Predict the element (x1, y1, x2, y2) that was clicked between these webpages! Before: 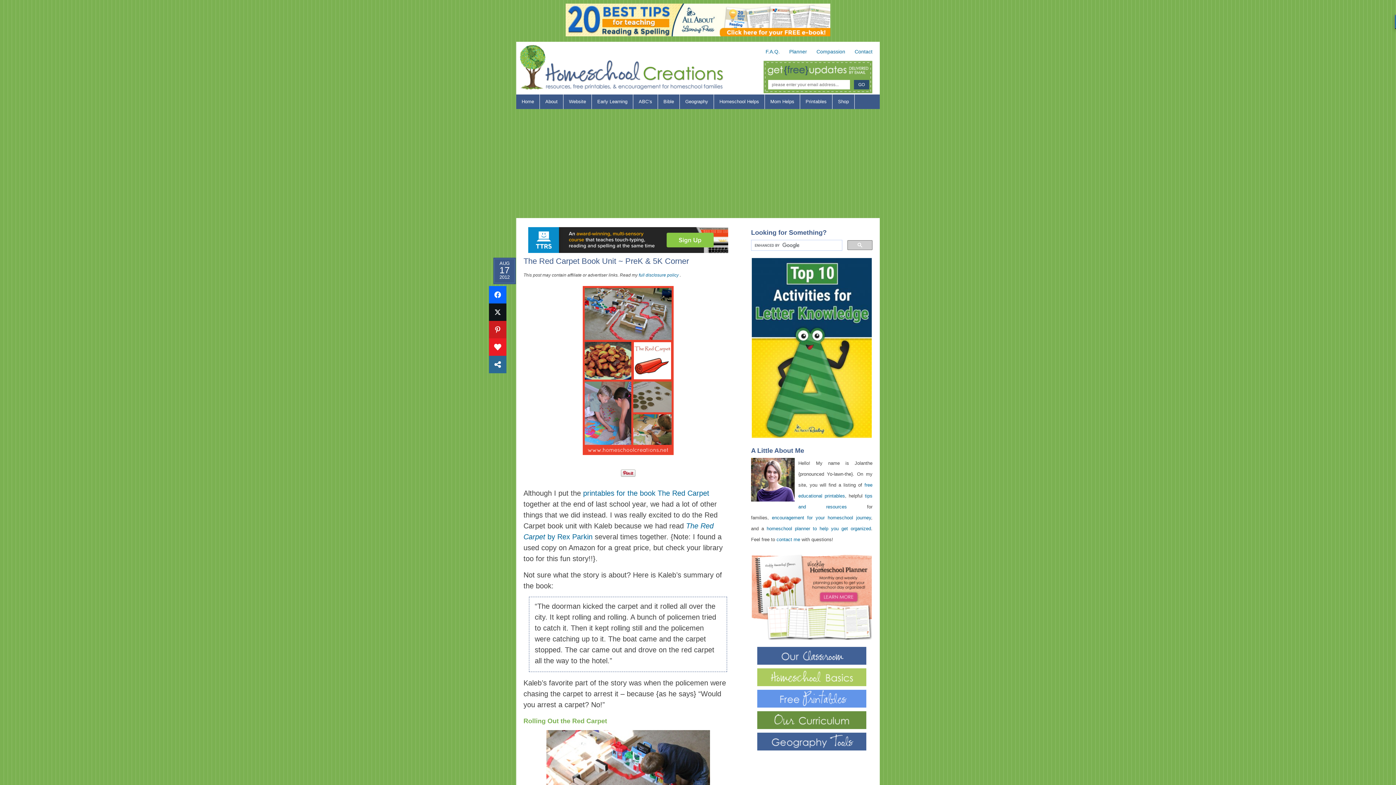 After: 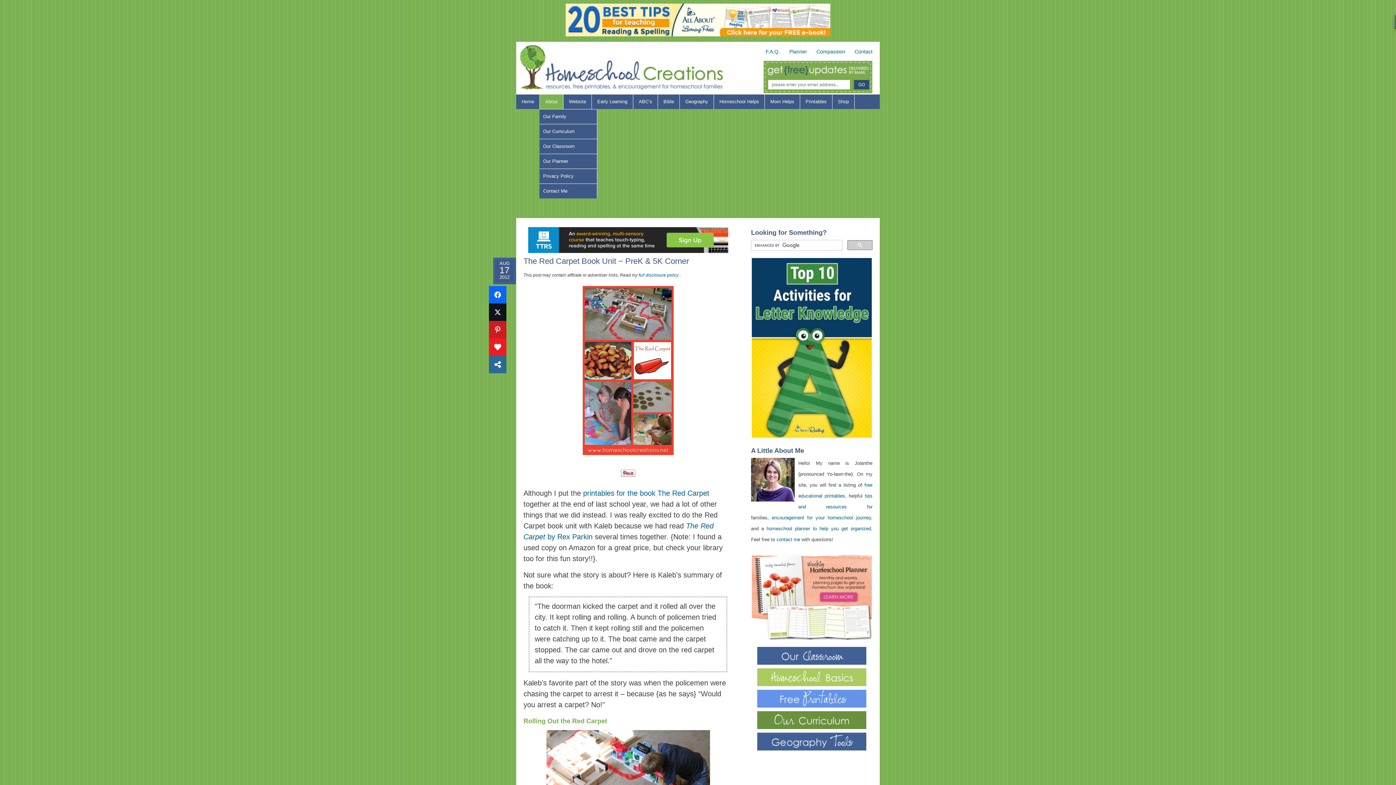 Action: label: About
» bbox: (540, 94, 563, 109)